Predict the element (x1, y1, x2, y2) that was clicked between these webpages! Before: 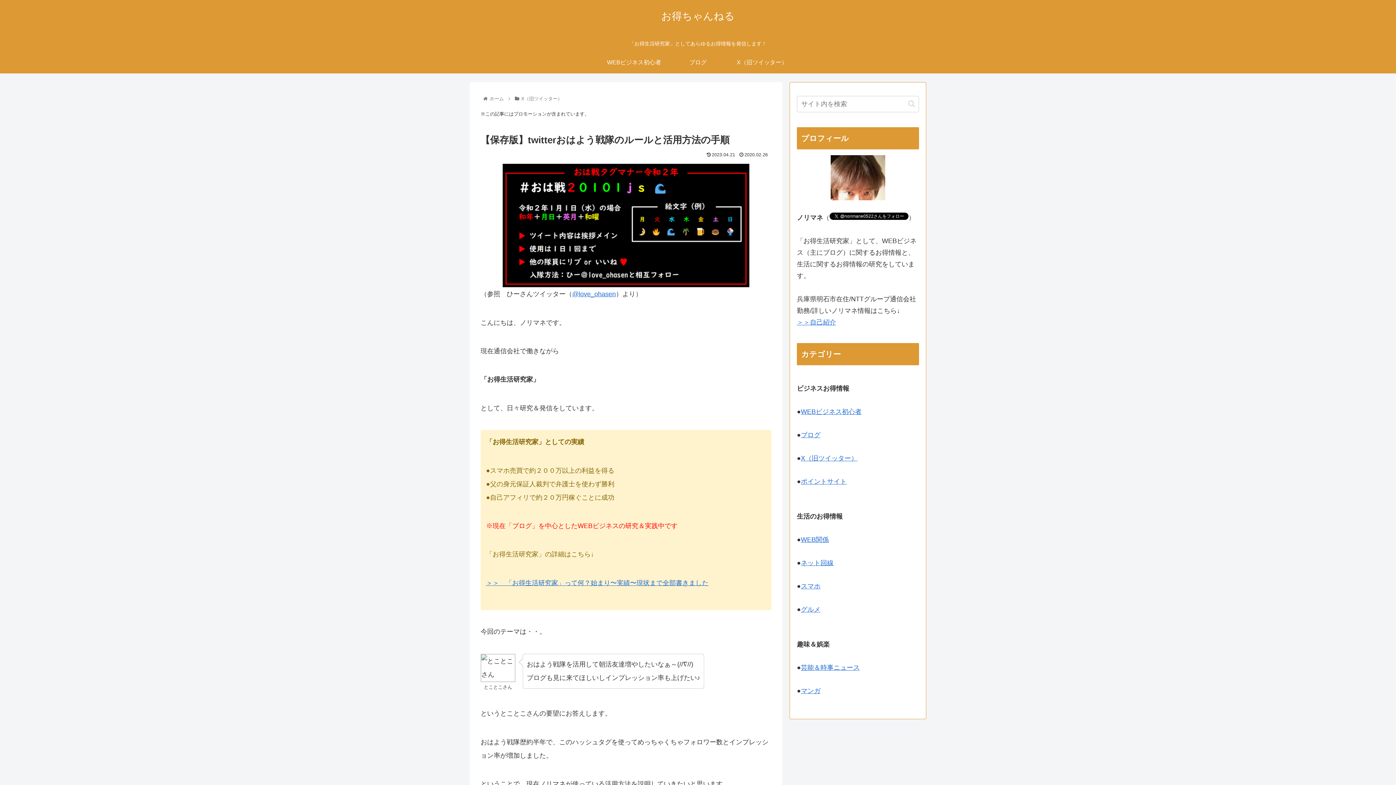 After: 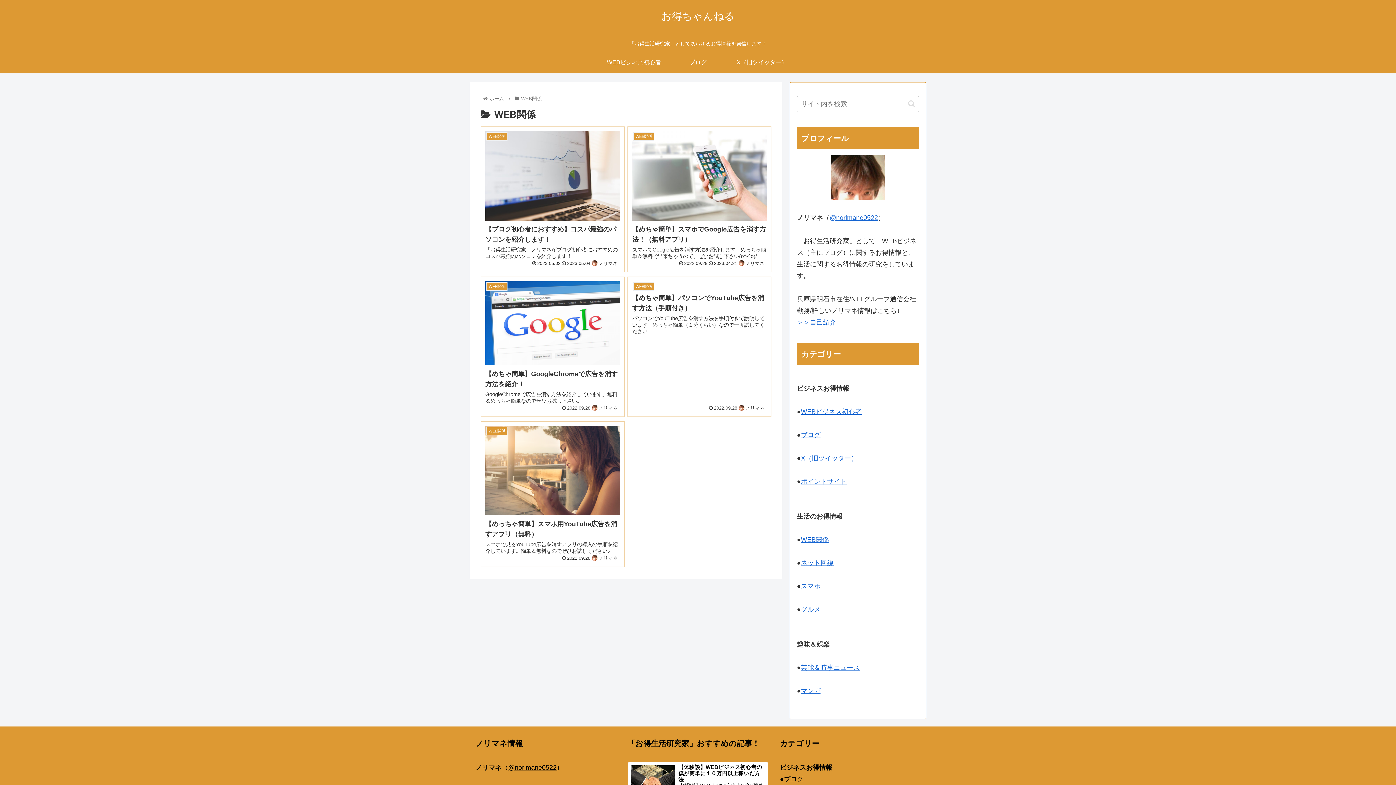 Action: bbox: (801, 536, 829, 543) label: WEB関係